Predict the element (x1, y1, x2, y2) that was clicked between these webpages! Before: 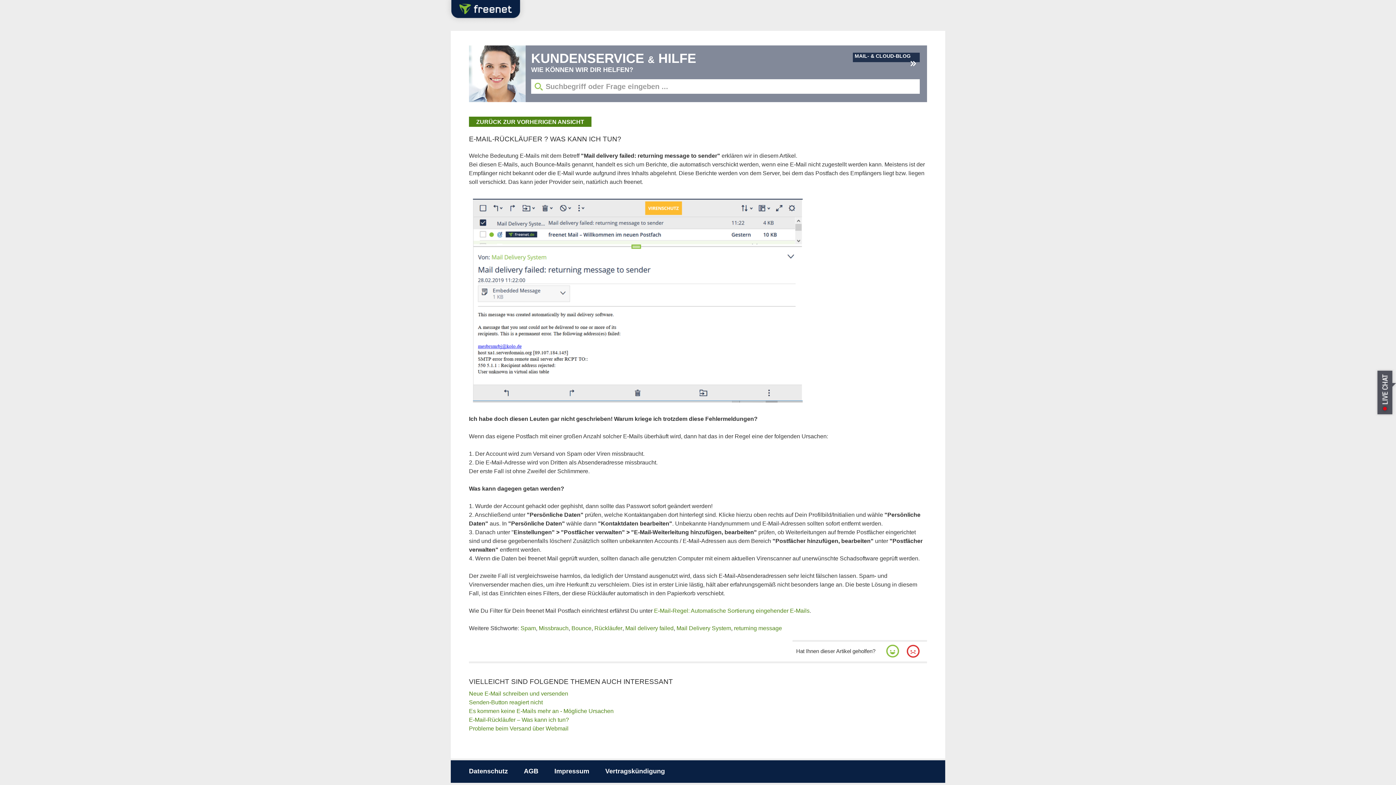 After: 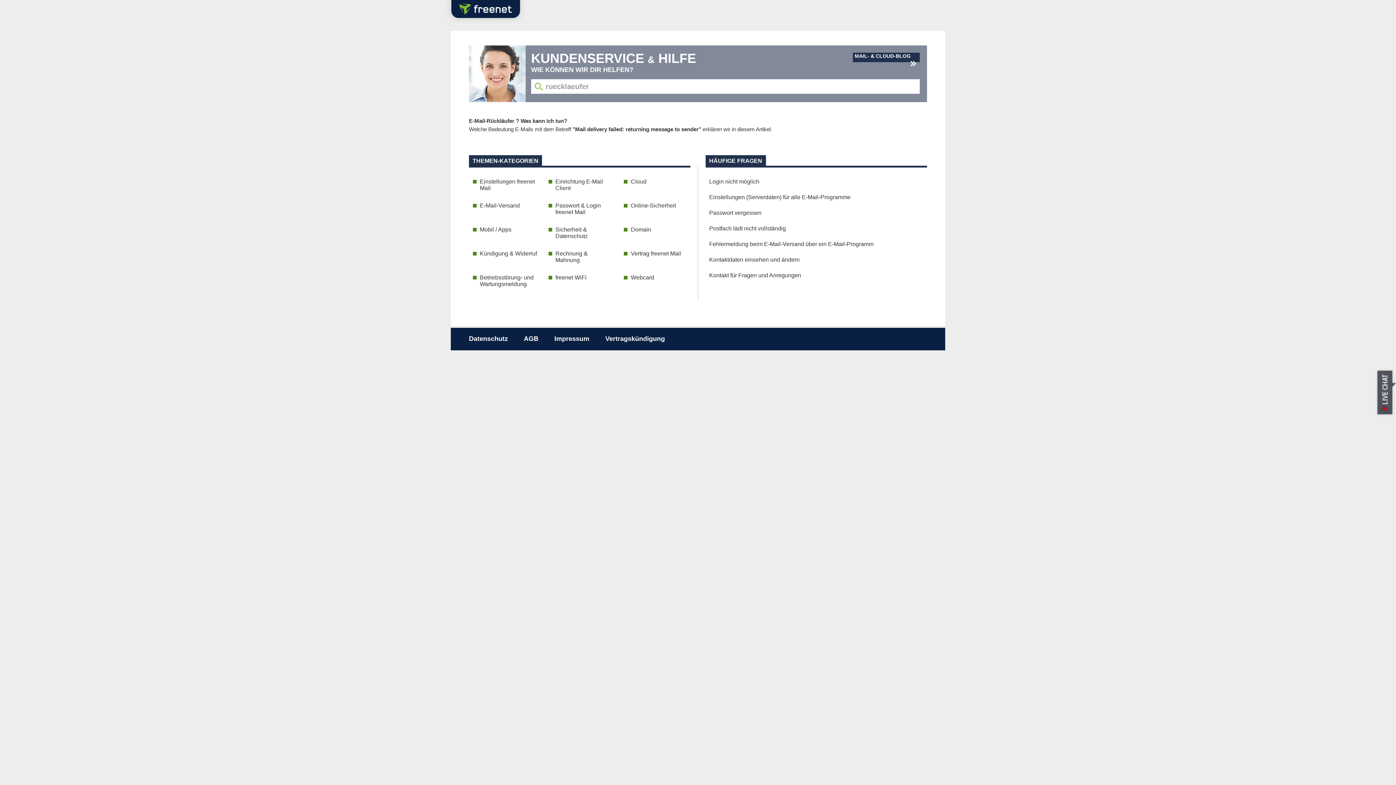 Action: bbox: (594, 625, 622, 631) label: Rückläufer